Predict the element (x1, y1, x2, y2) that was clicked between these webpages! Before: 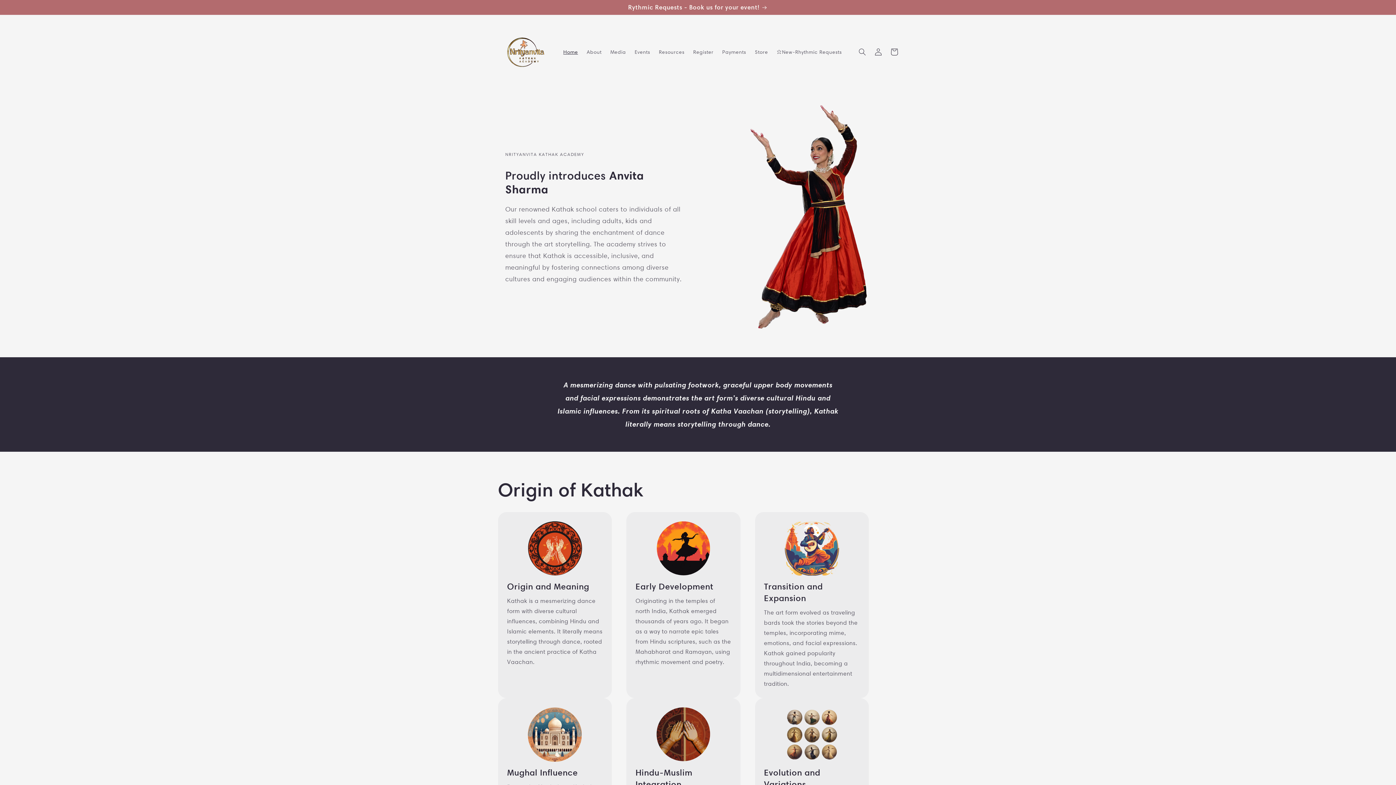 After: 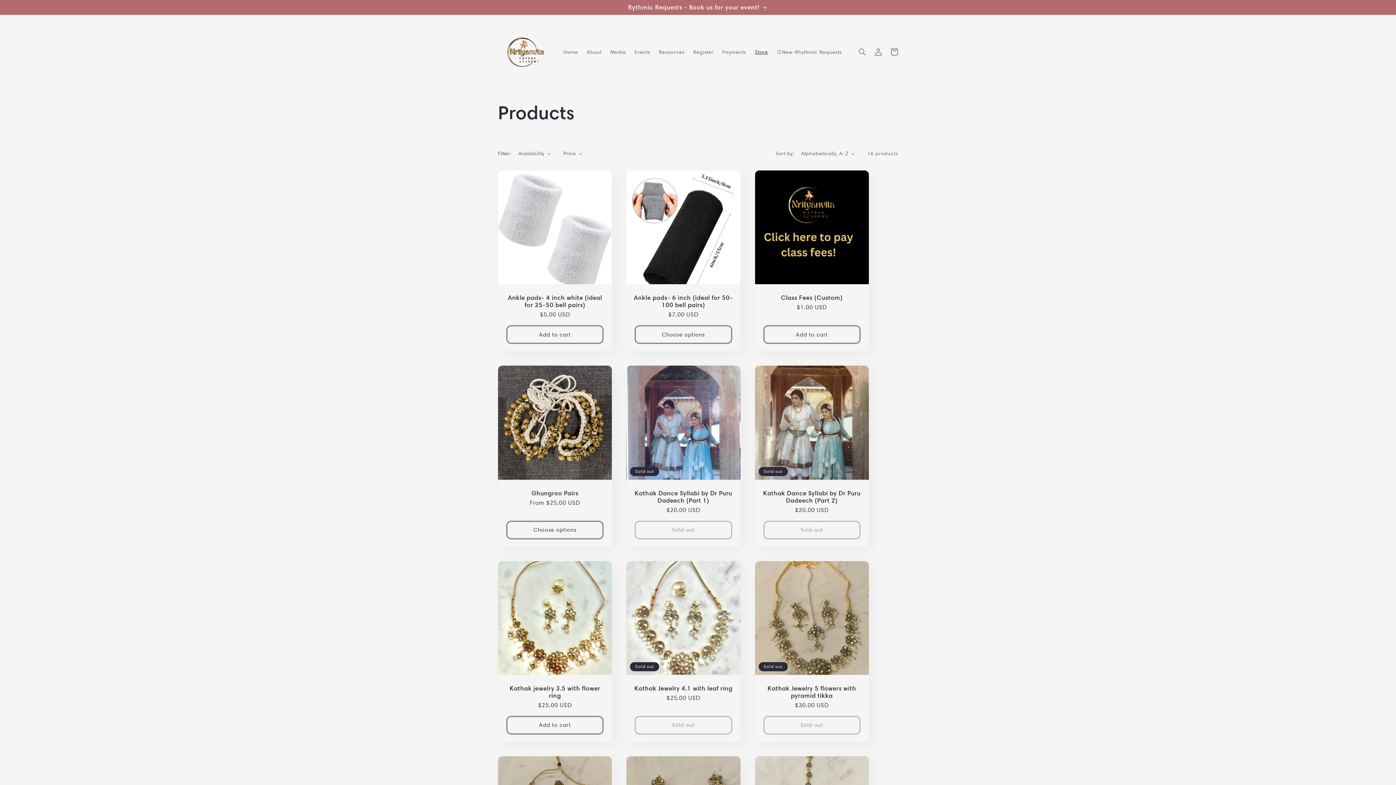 Action: label: Store bbox: (750, 44, 772, 59)